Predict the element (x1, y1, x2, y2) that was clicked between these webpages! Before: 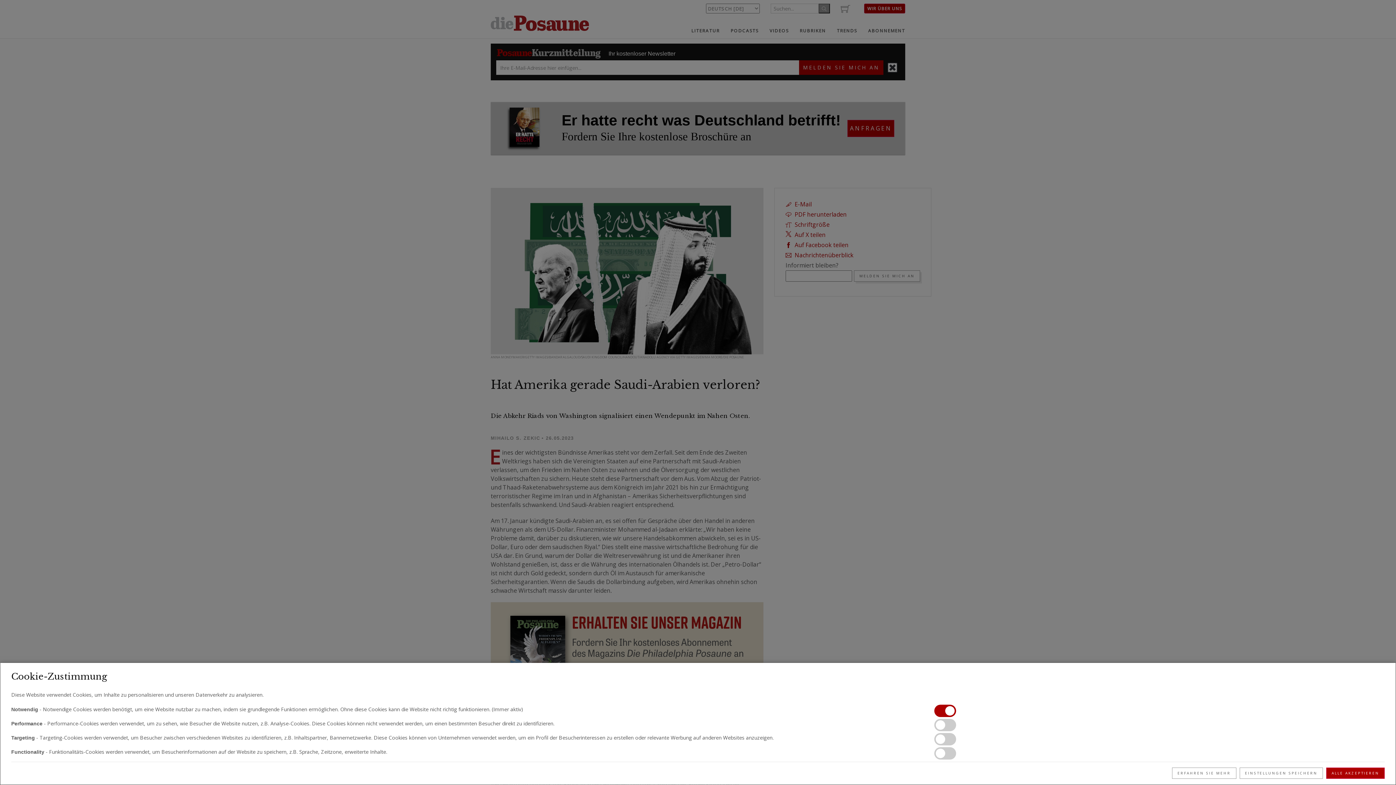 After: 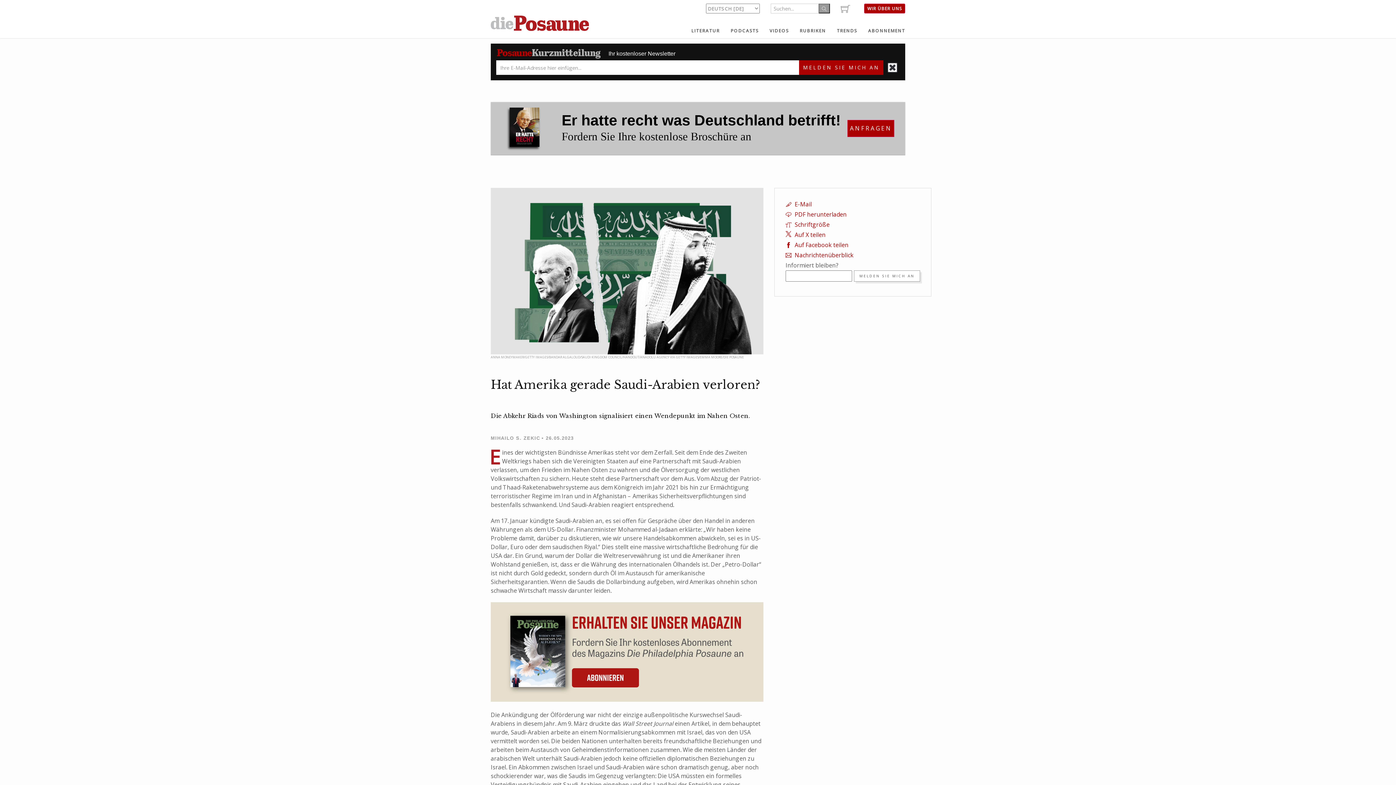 Action: bbox: (1326, 768, 1385, 779) label: ALLE AKZEPTIEREN